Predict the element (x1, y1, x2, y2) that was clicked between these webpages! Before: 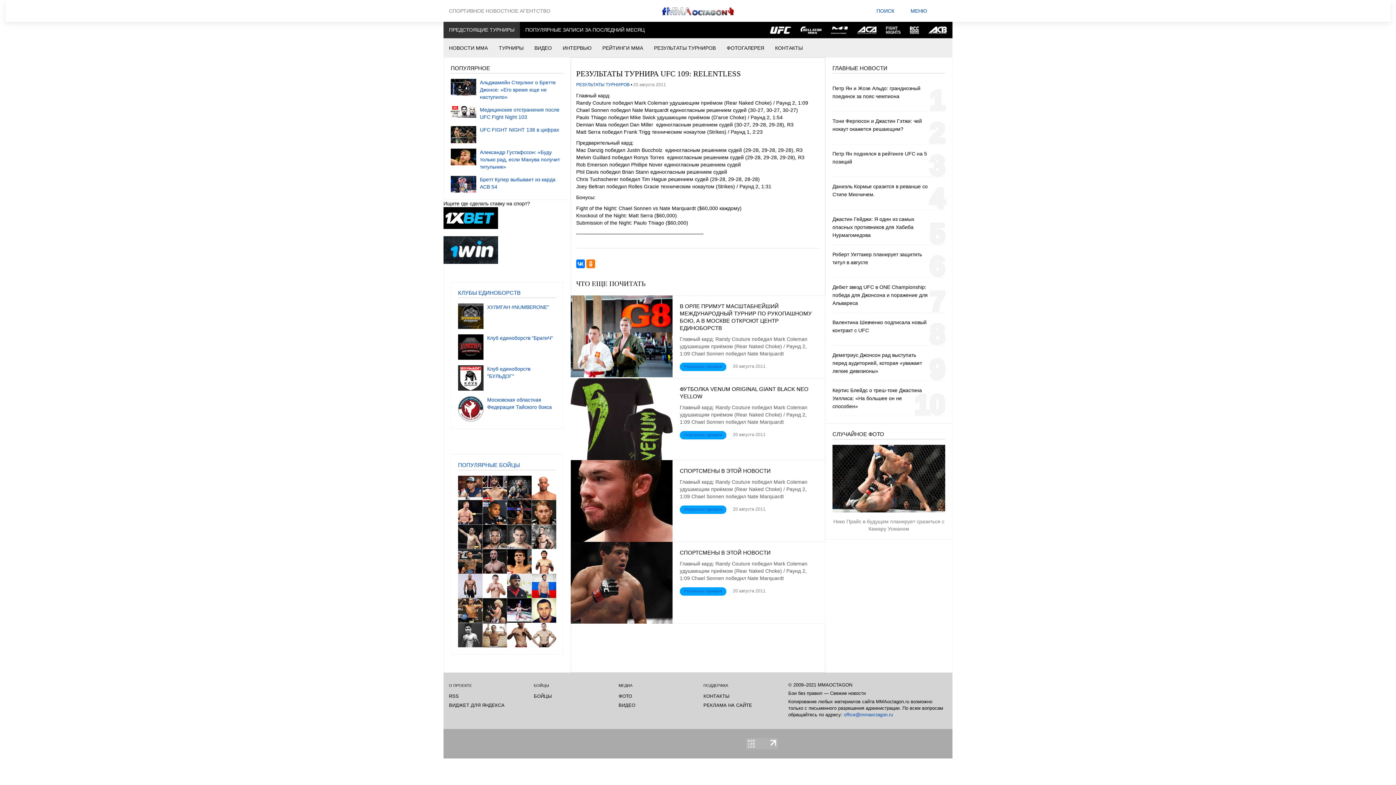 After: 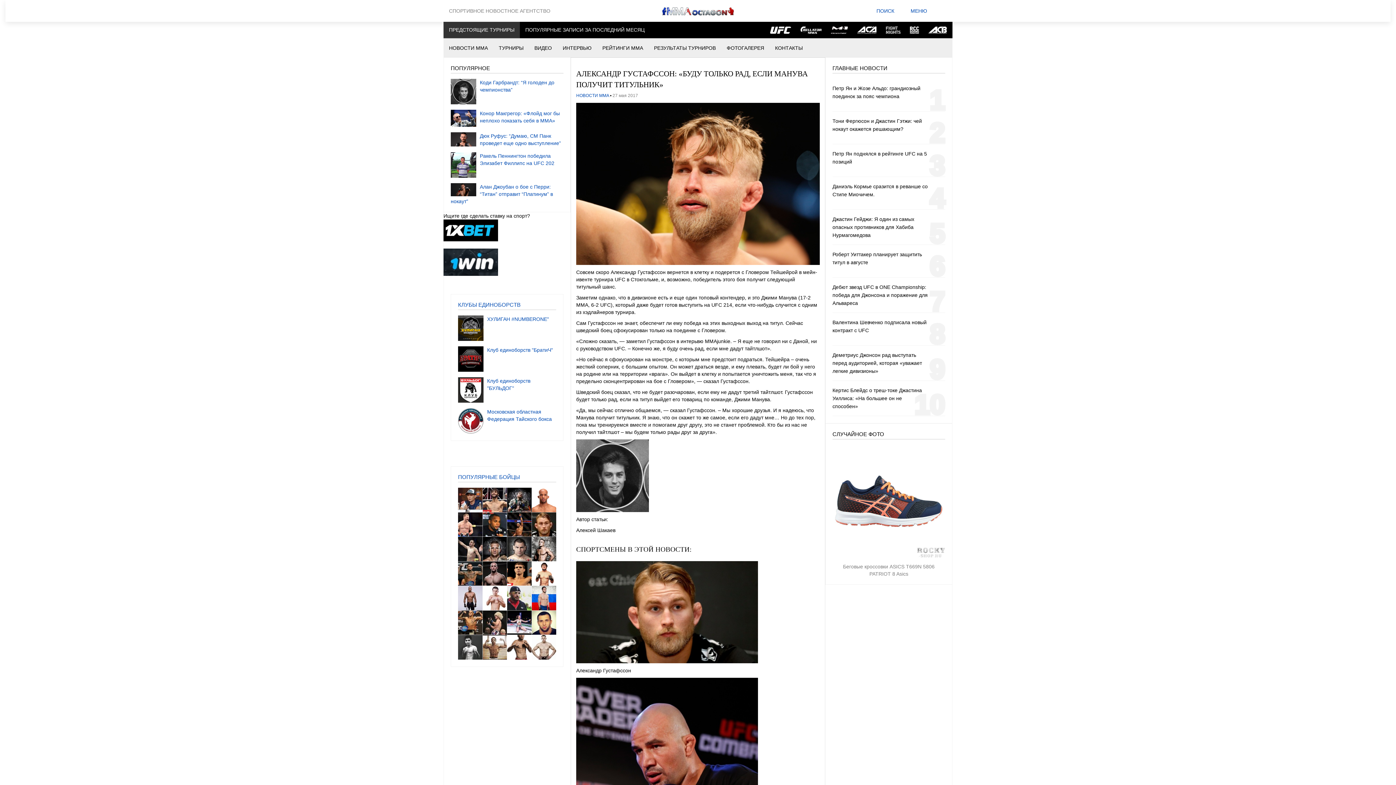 Action: bbox: (480, 149, 560, 169) label: Александр Густафссон: «Буду только рад, если Манува получит титульник»